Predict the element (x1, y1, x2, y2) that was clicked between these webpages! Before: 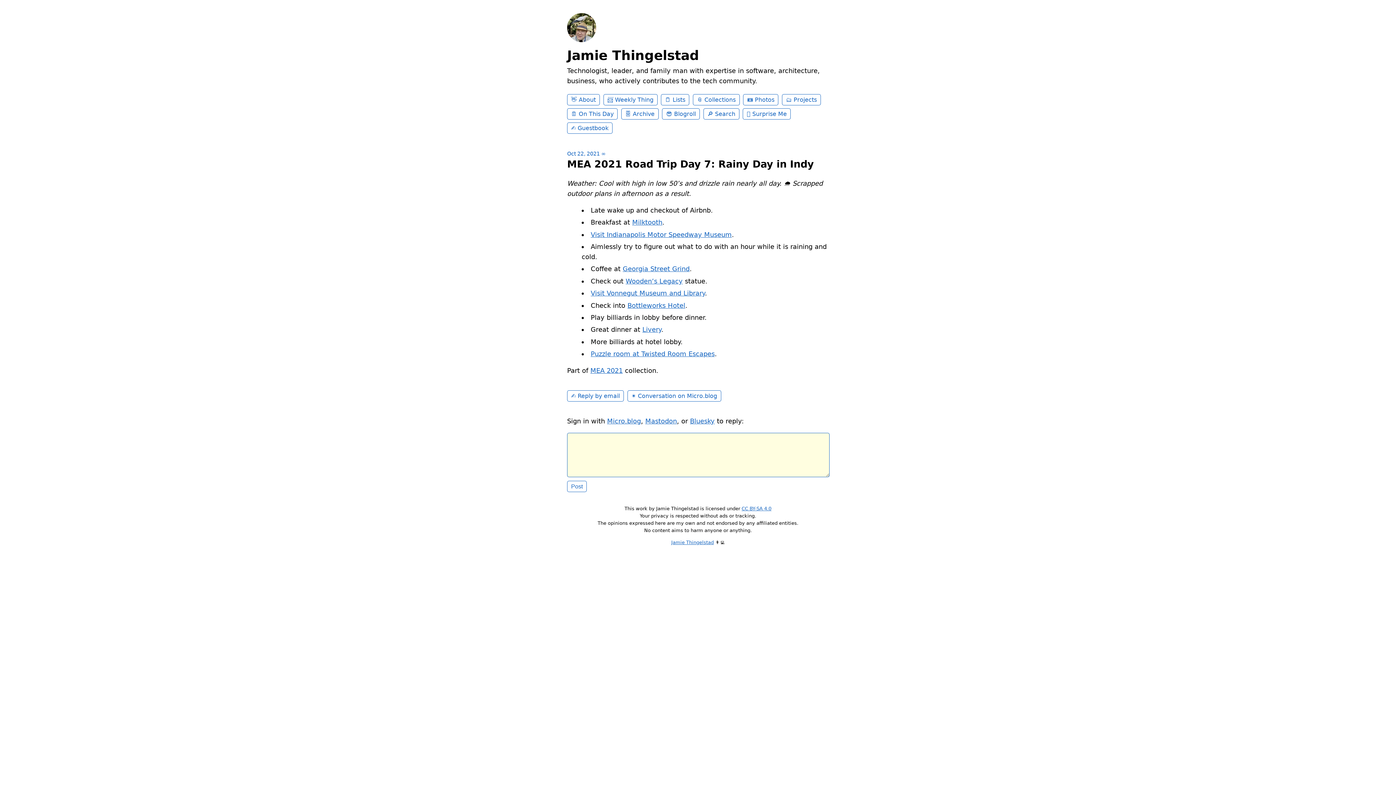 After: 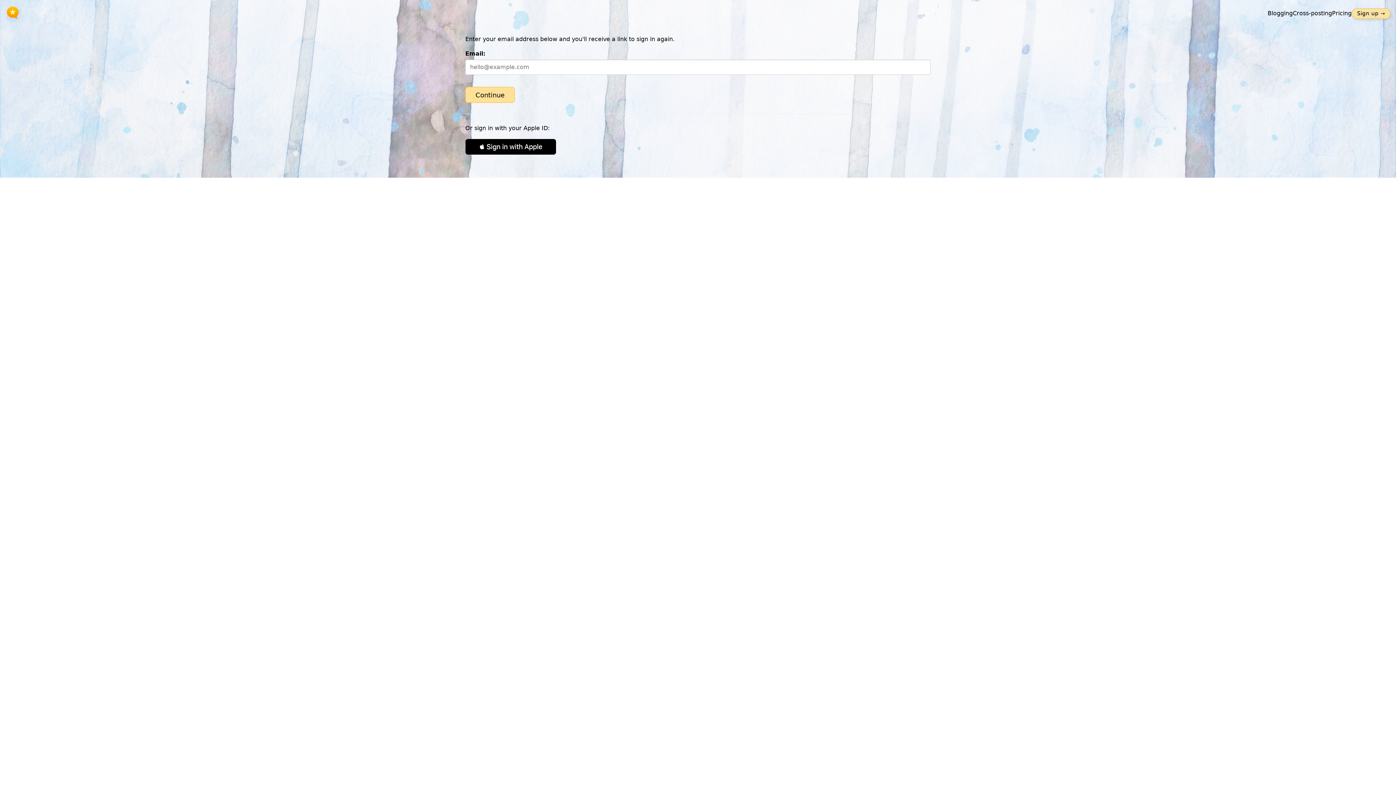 Action: label: Micro.blog bbox: (607, 417, 641, 425)